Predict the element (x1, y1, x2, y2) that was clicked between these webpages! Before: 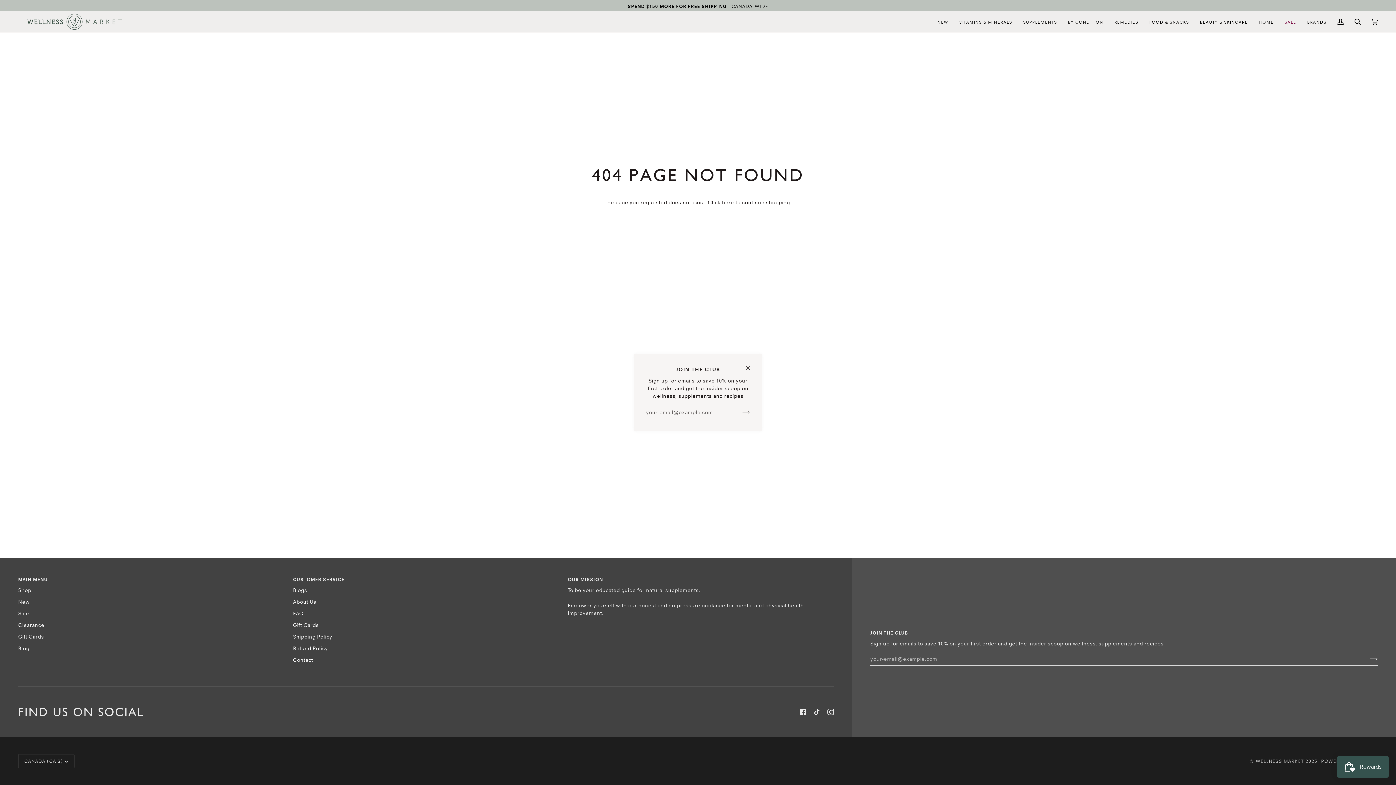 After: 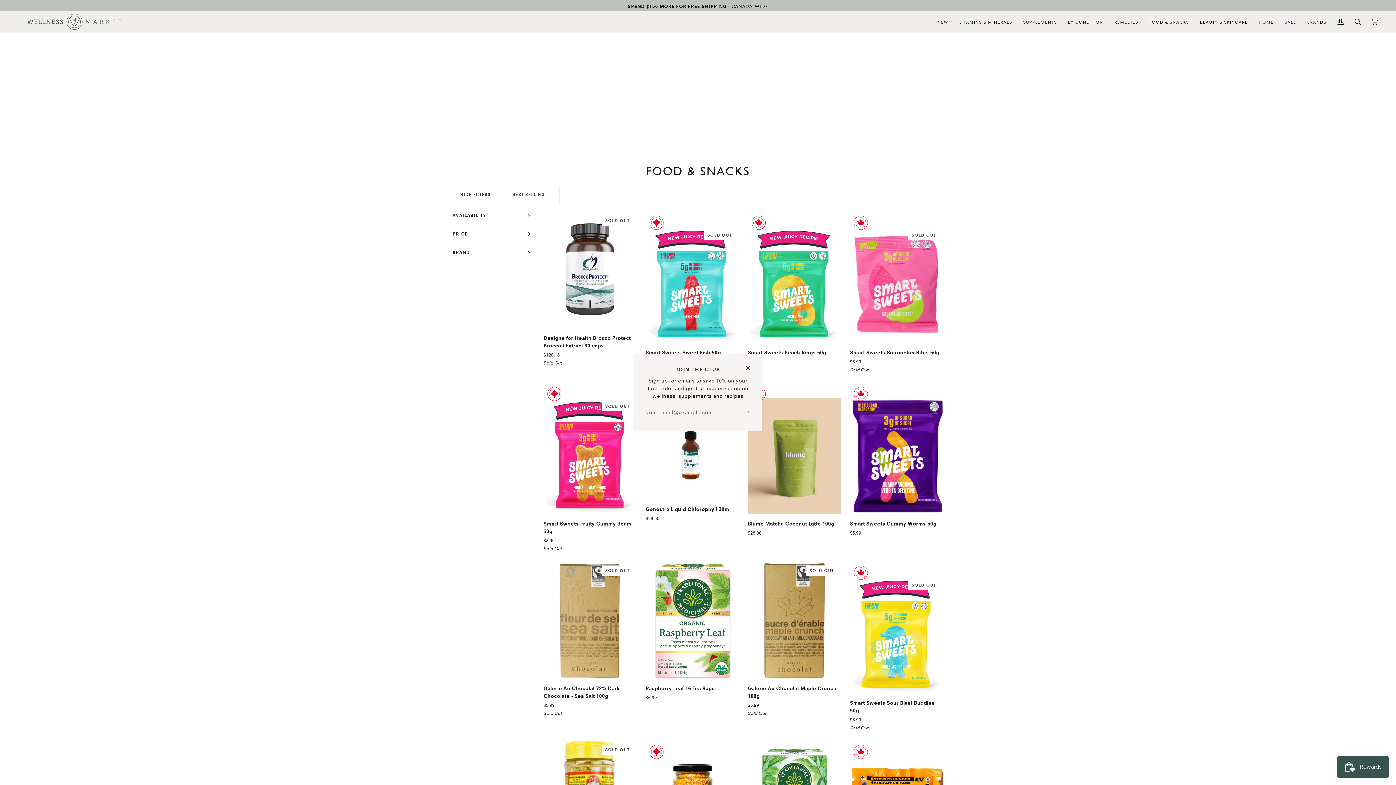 Action: label: FOOD & SNACKS bbox: (1144, 11, 1194, 32)